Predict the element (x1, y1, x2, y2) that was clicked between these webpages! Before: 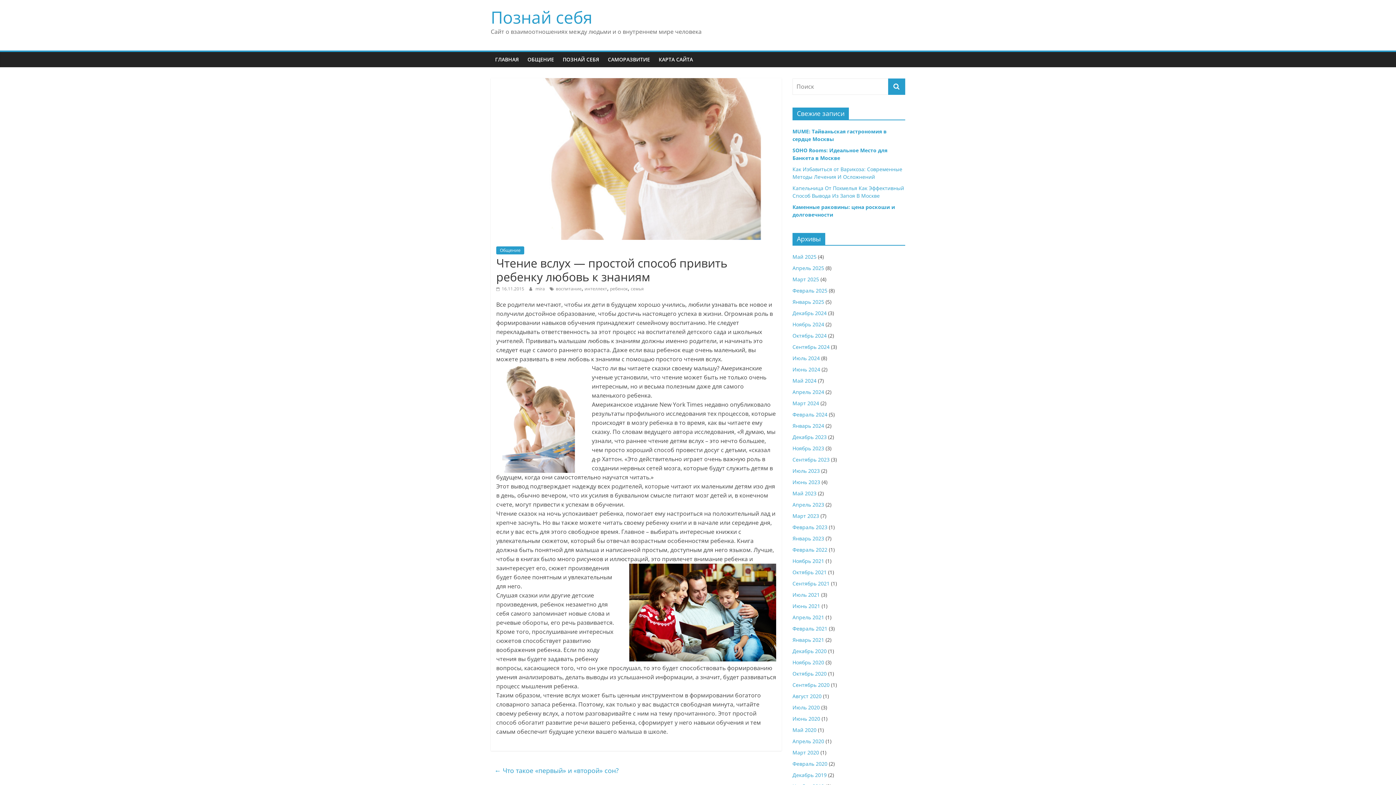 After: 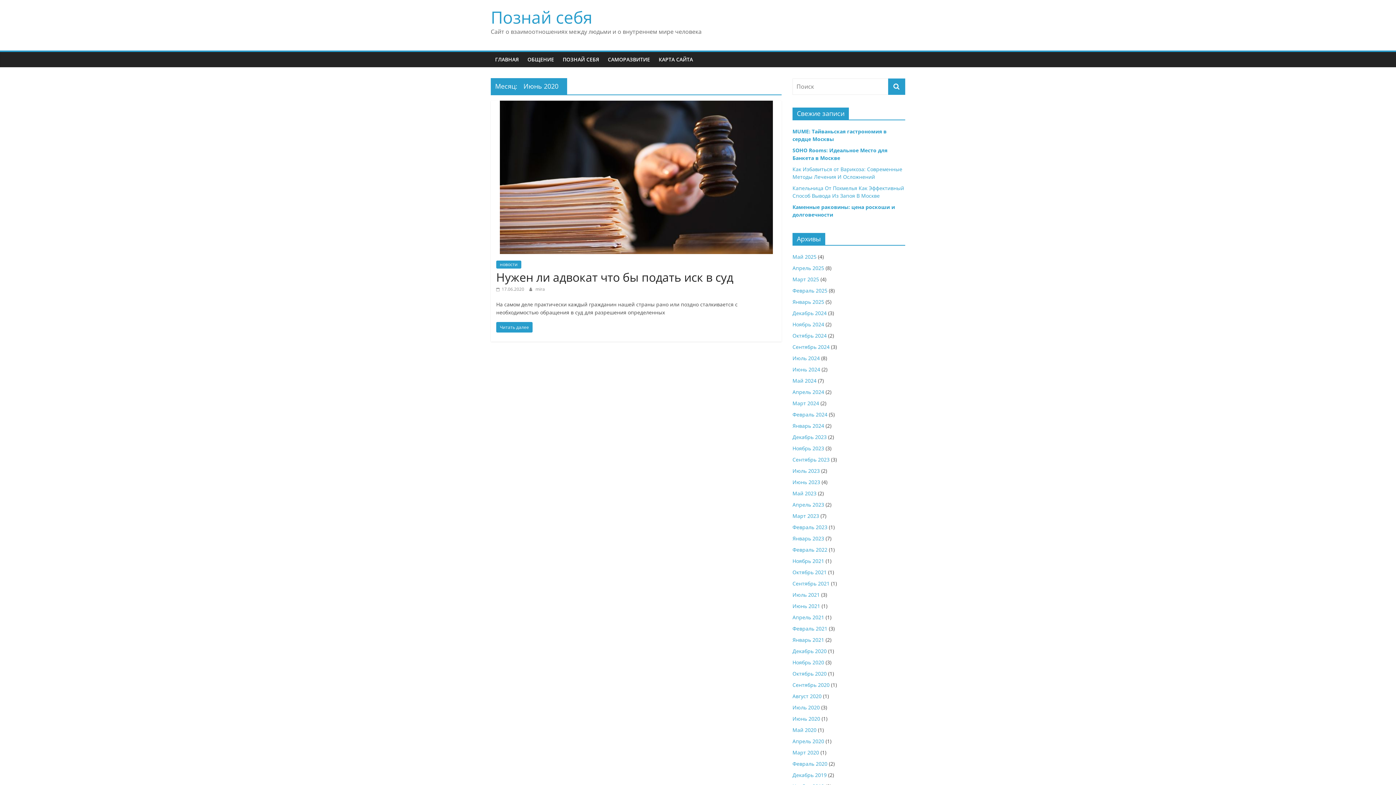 Action: bbox: (792, 715, 820, 722) label: Июнь 2020